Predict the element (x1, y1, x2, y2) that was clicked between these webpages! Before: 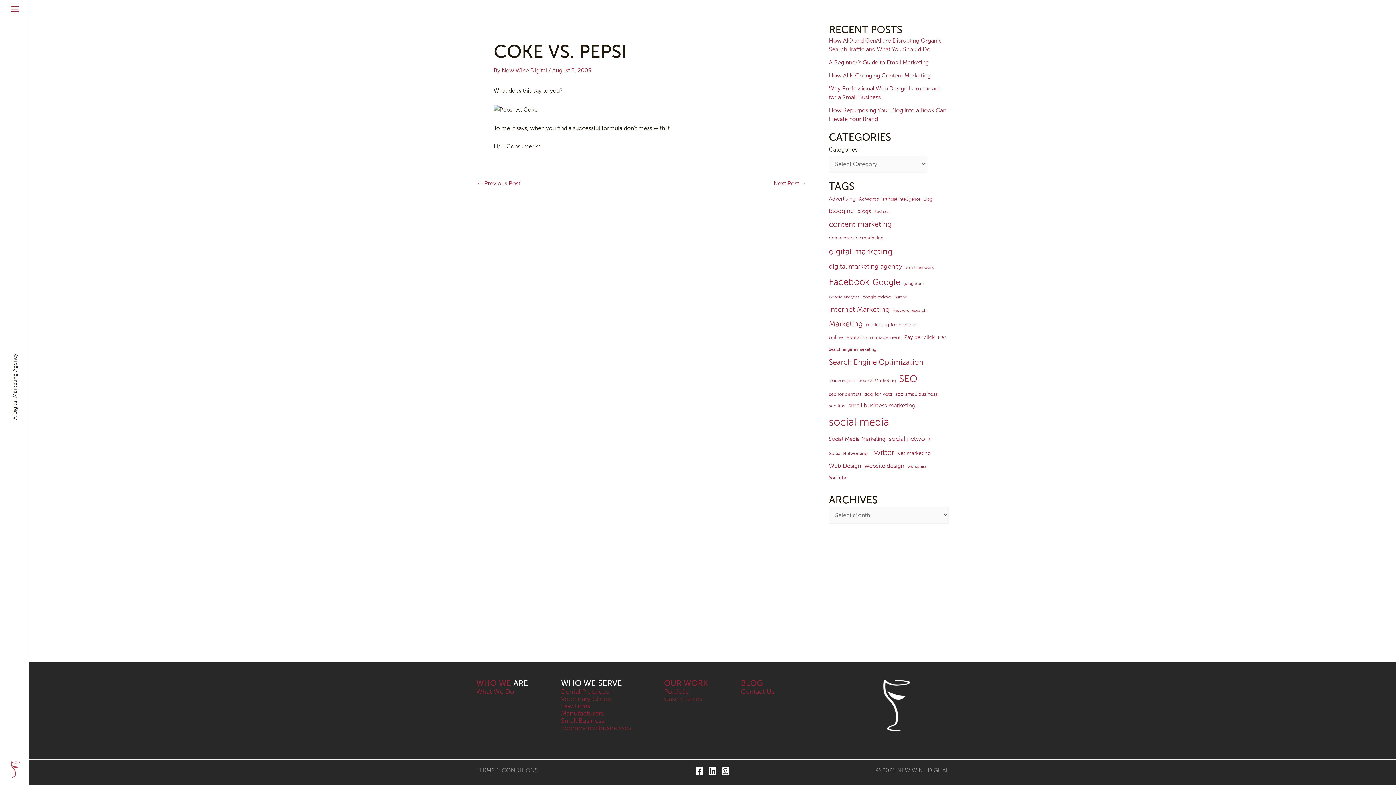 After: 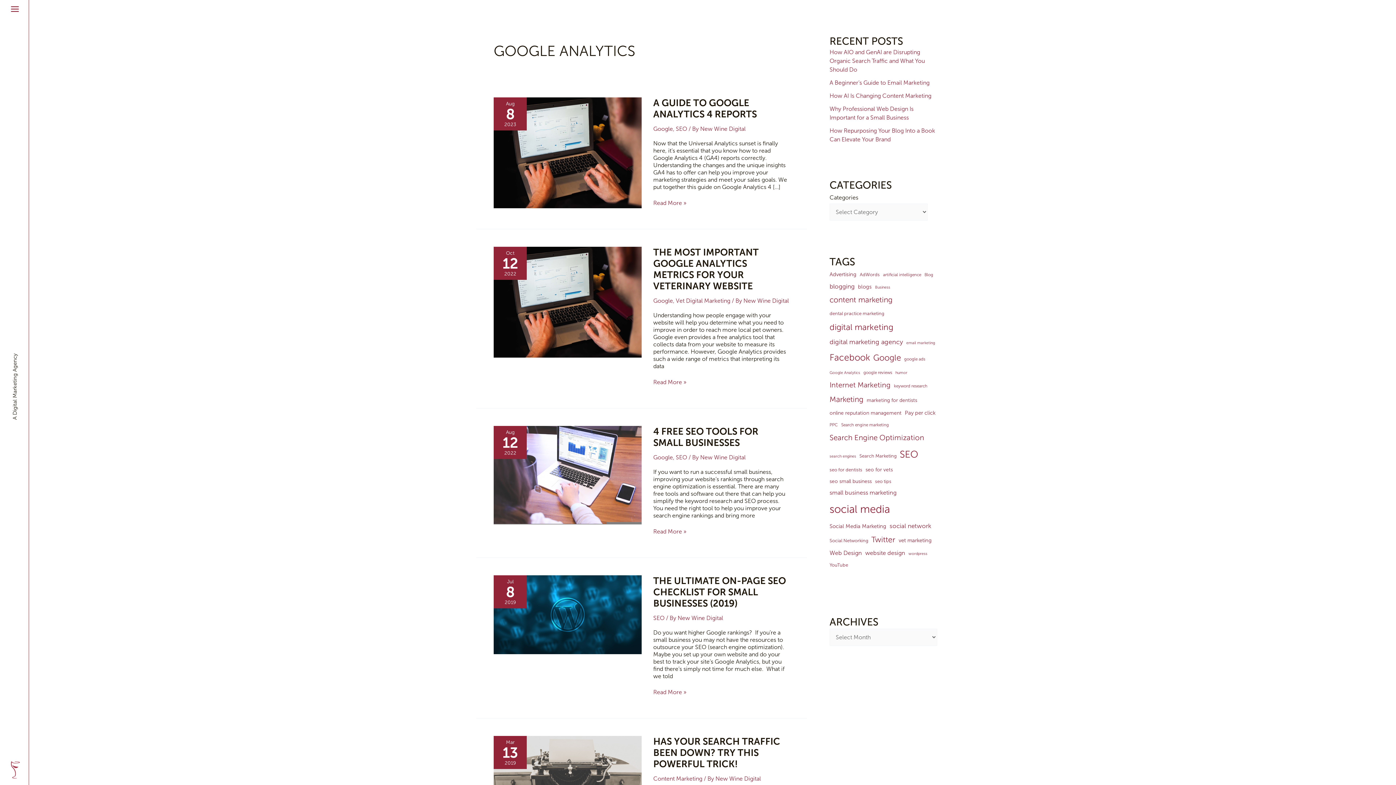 Action: label: Google Analytics (6 items) bbox: (829, 293, 859, 301)